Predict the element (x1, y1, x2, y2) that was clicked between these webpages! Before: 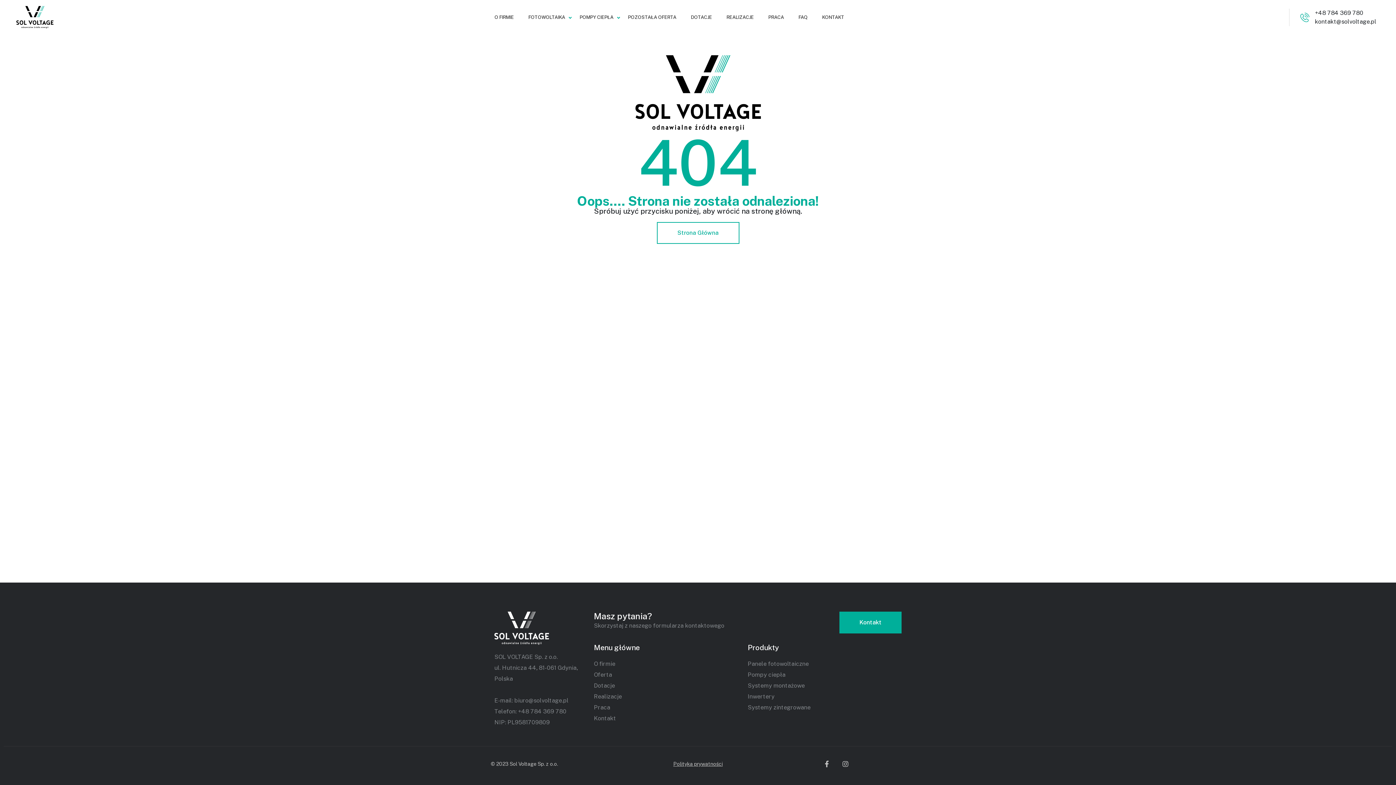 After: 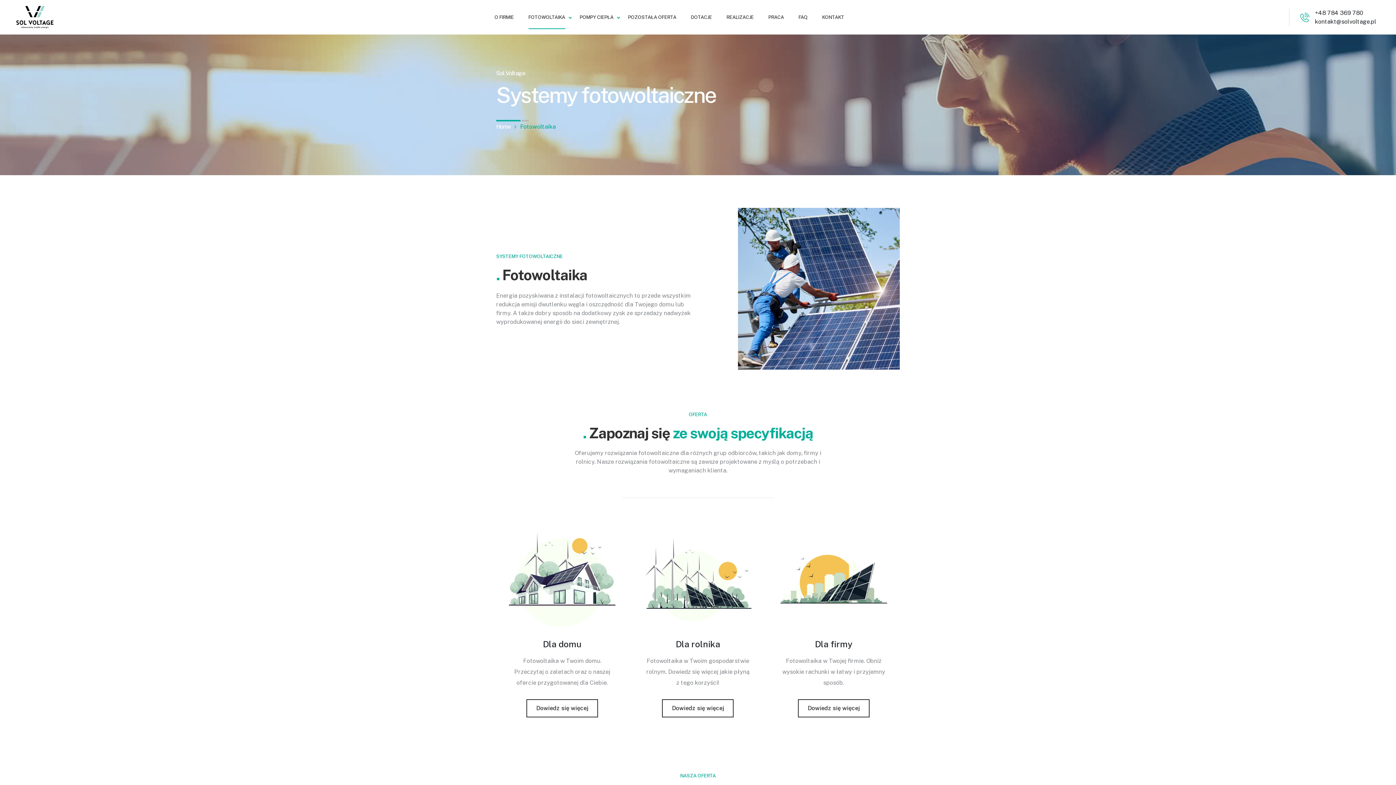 Action: bbox: (747, 660, 809, 667) label: Panele fotowoltaiczne